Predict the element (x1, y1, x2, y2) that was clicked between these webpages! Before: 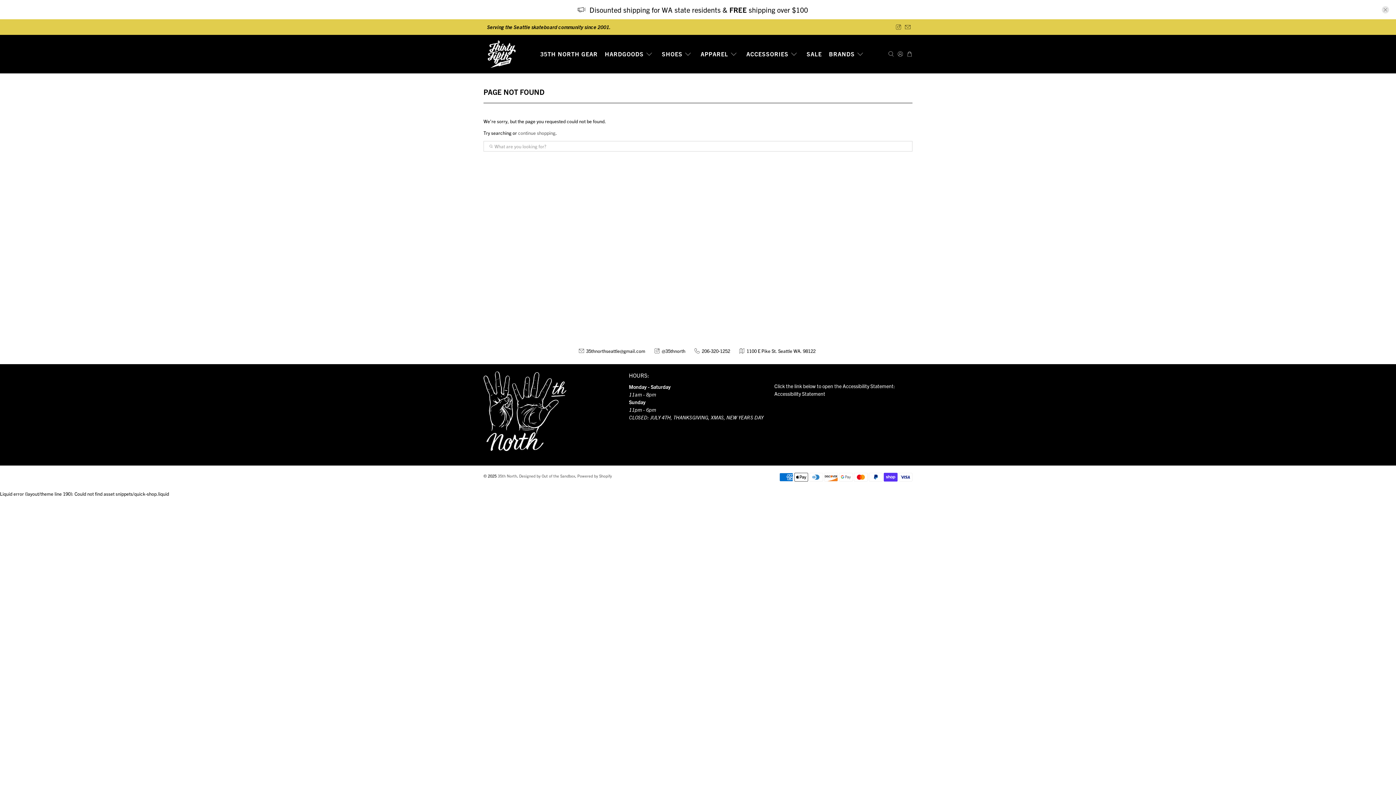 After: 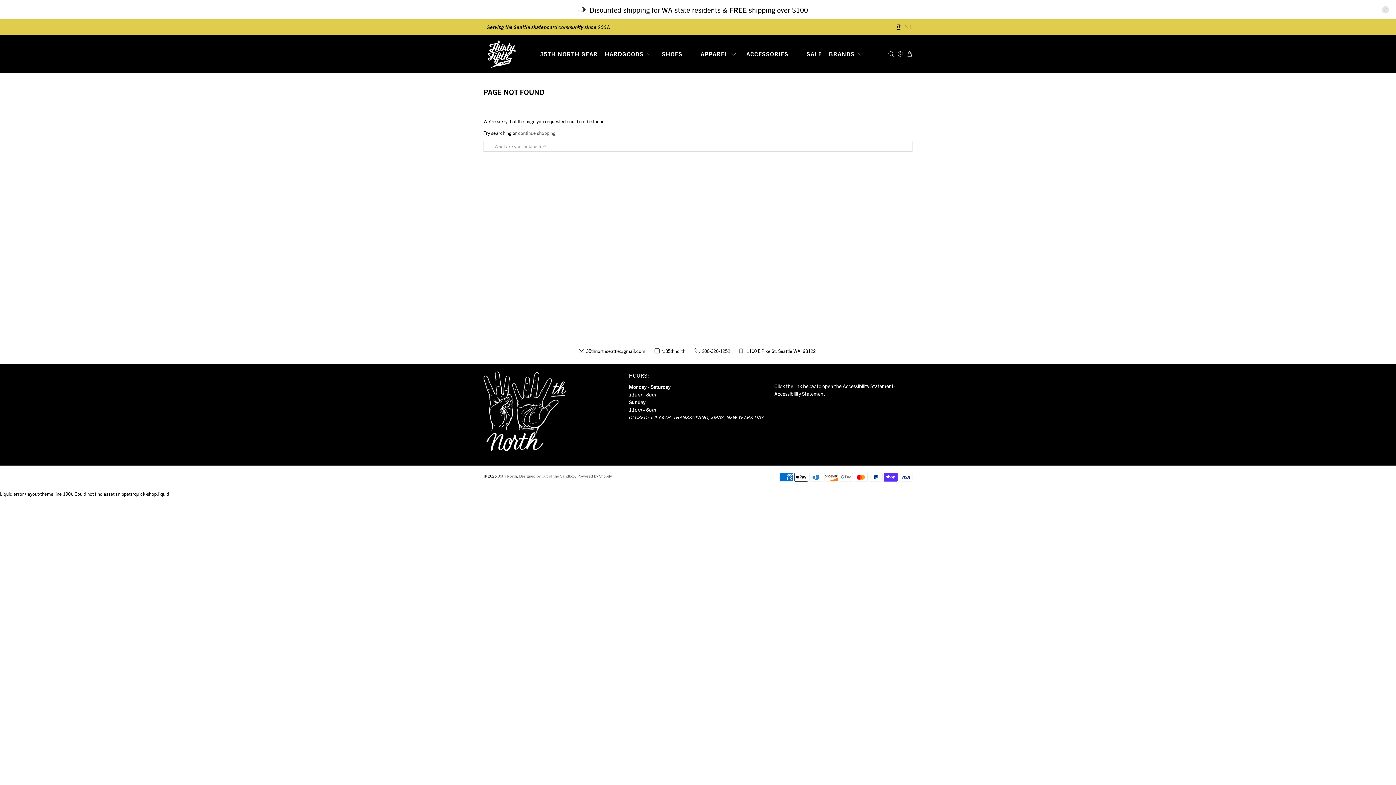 Action: bbox: (905, 24, 910, 29)